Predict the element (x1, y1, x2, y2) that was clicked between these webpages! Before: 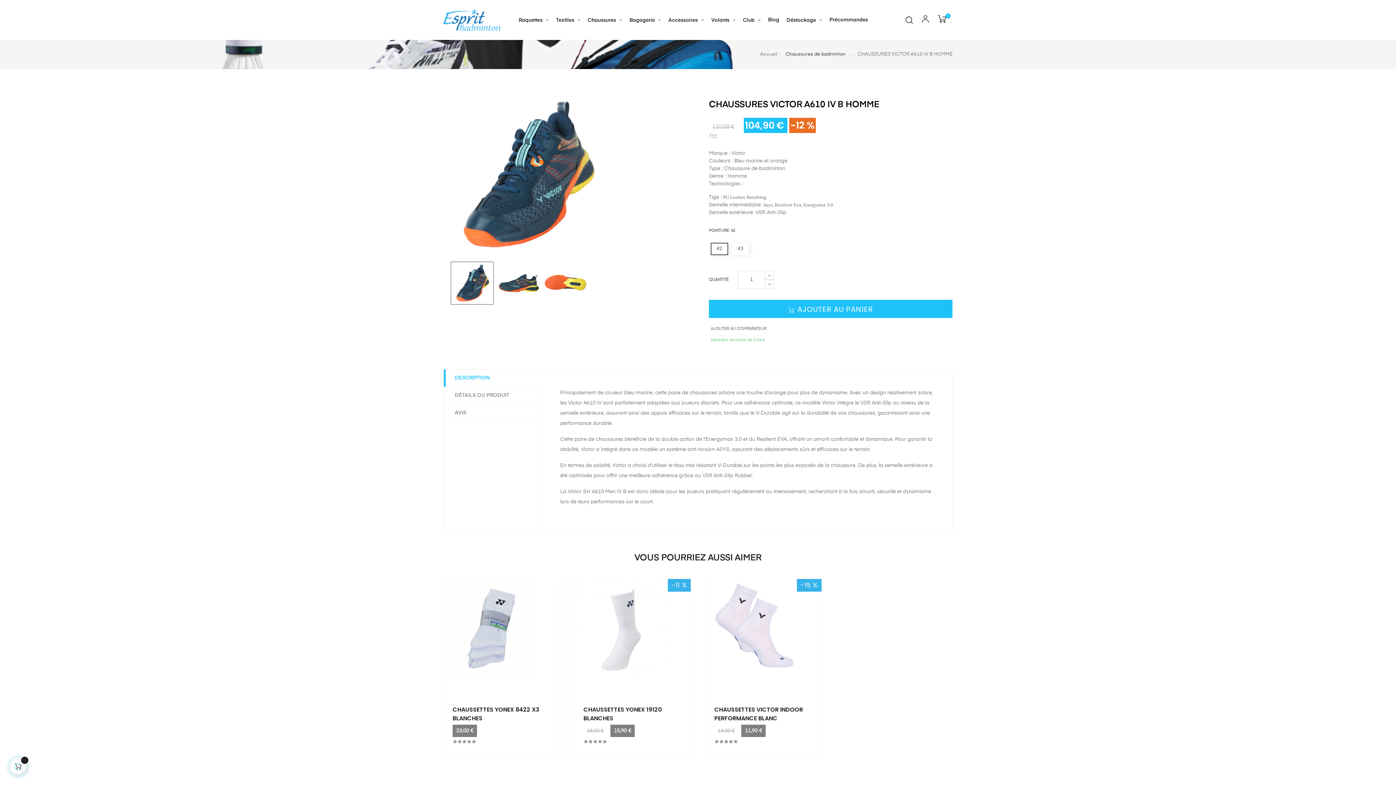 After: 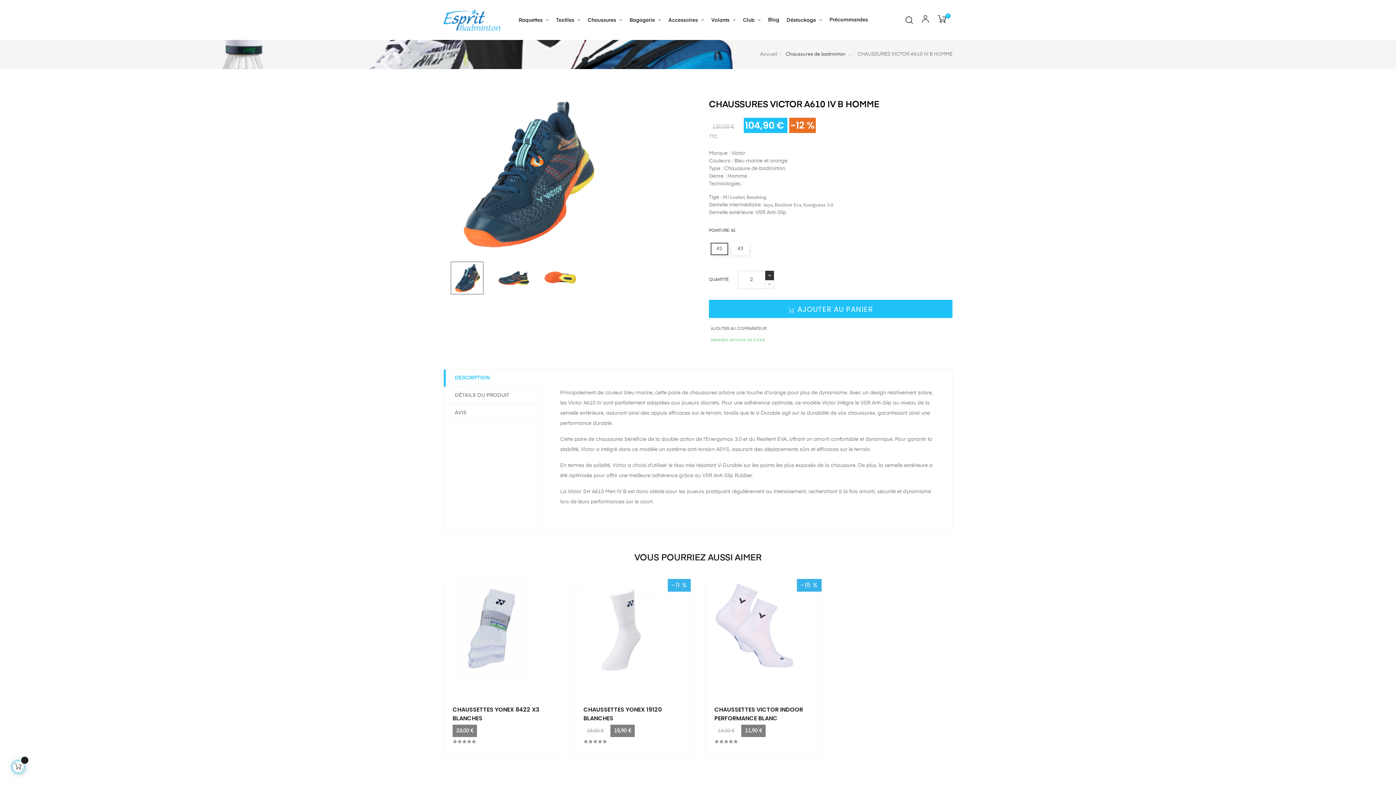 Action: bbox: (765, 270, 774, 280)